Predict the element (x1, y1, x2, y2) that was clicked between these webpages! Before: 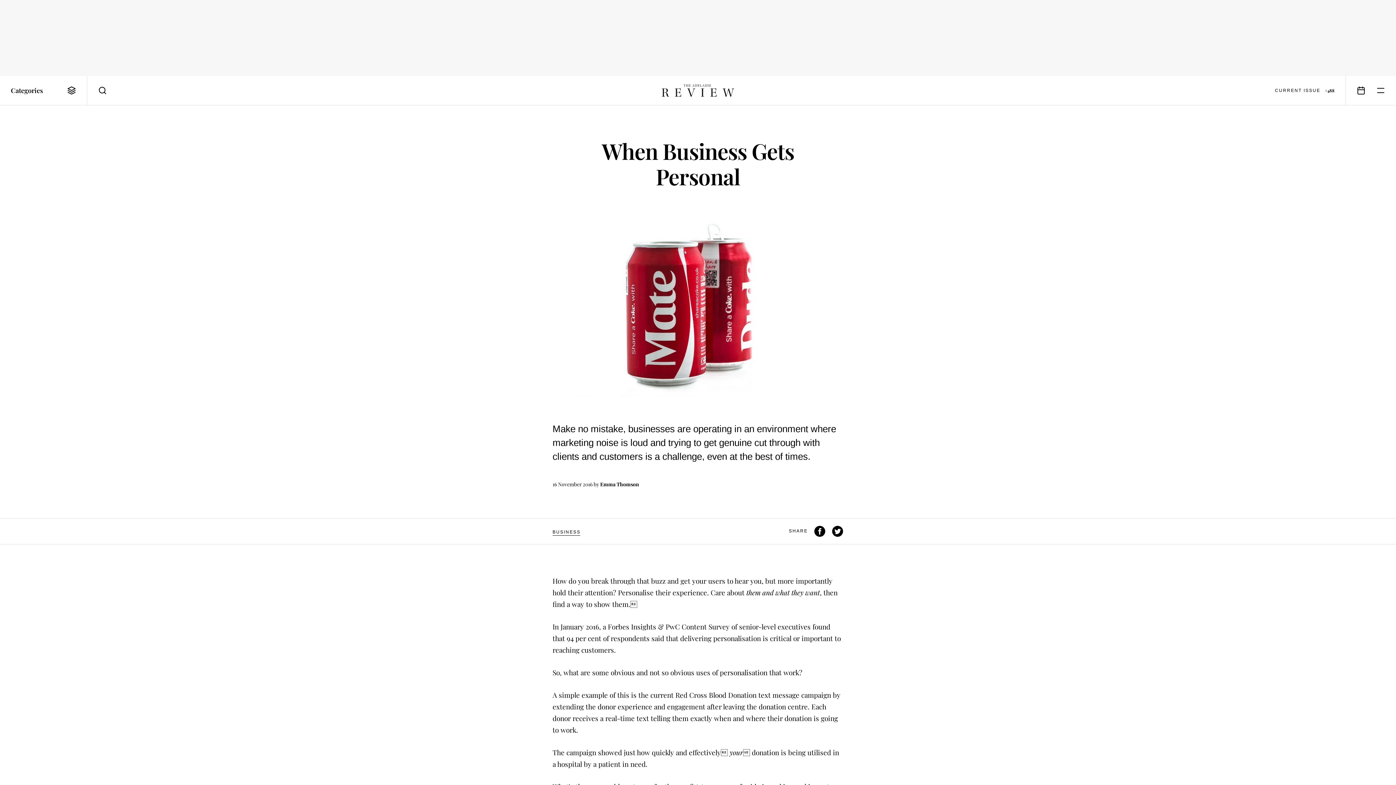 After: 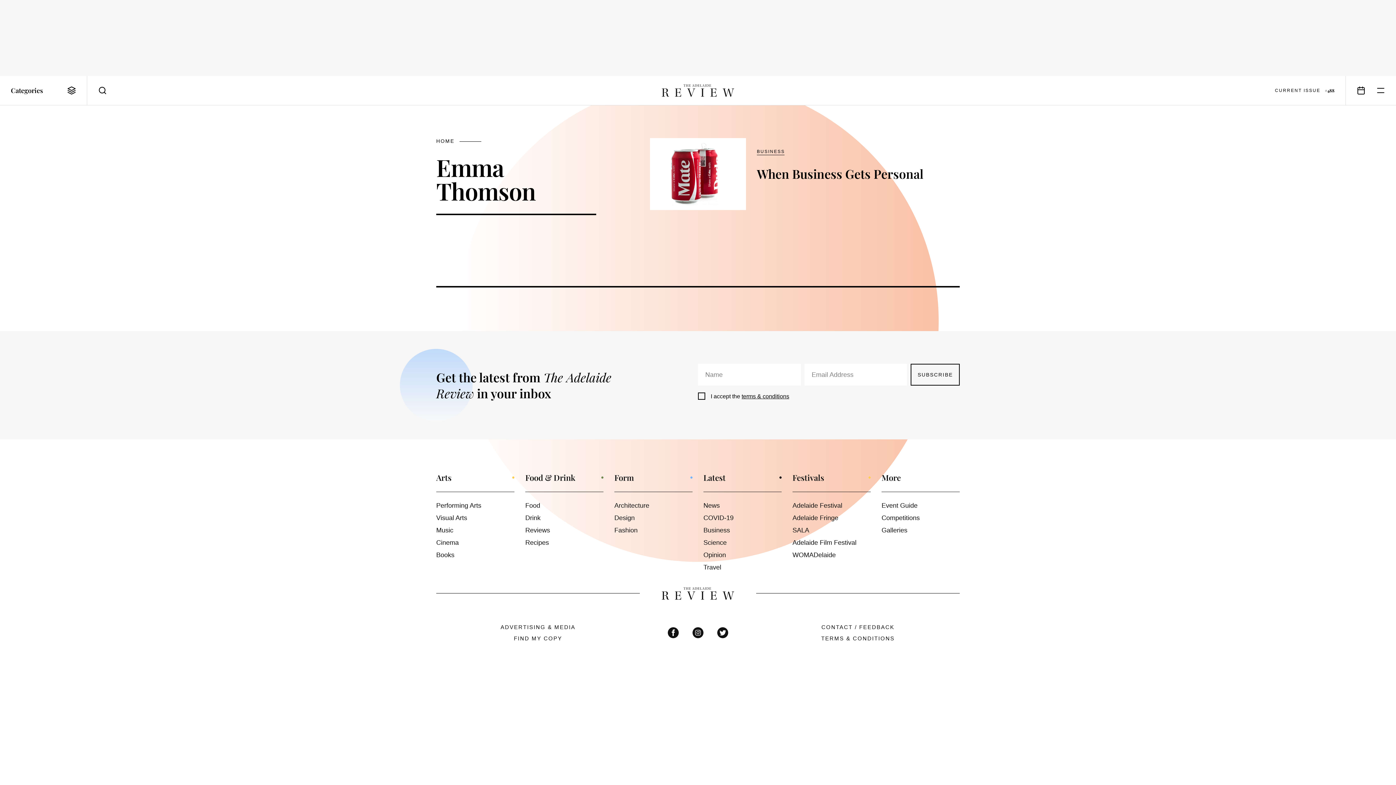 Action: bbox: (600, 481, 639, 488) label: Emma Thomson